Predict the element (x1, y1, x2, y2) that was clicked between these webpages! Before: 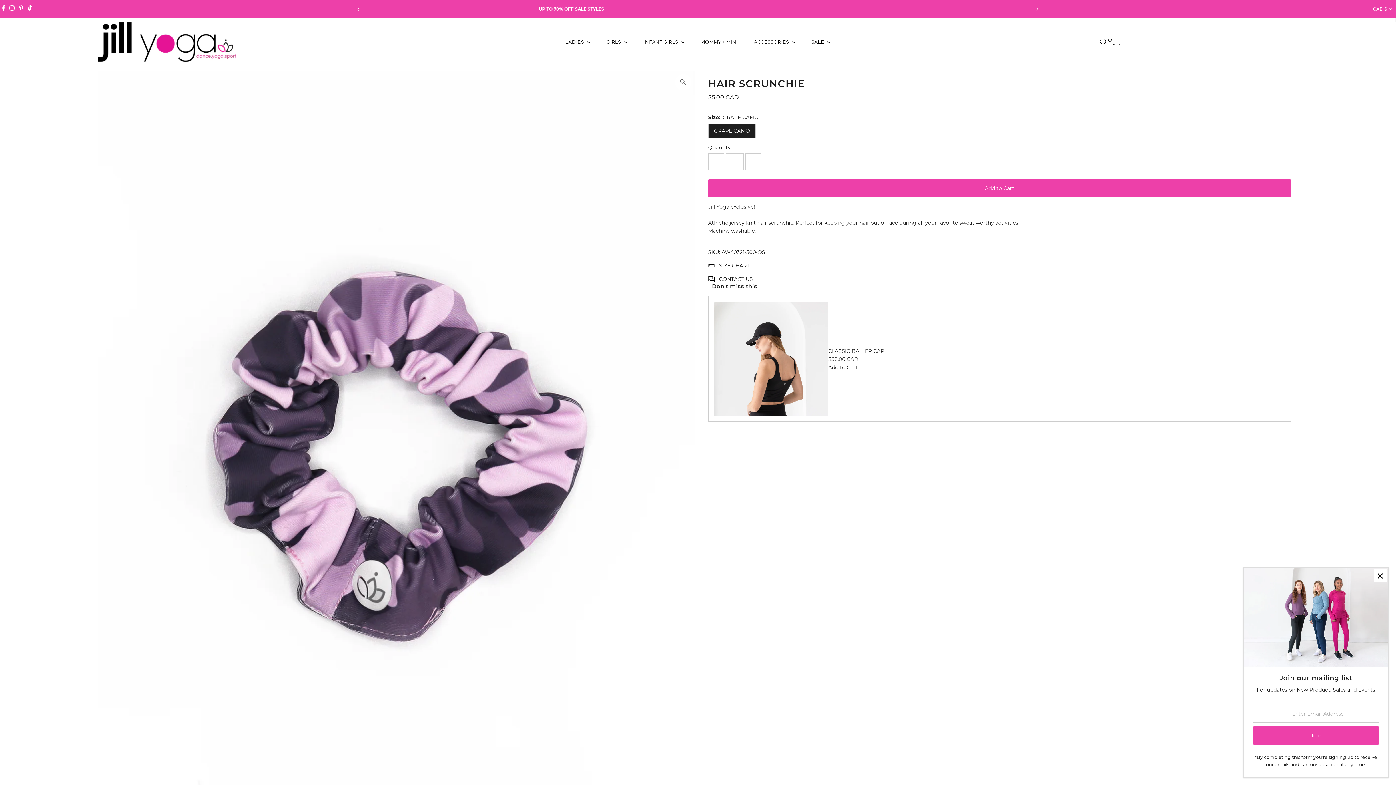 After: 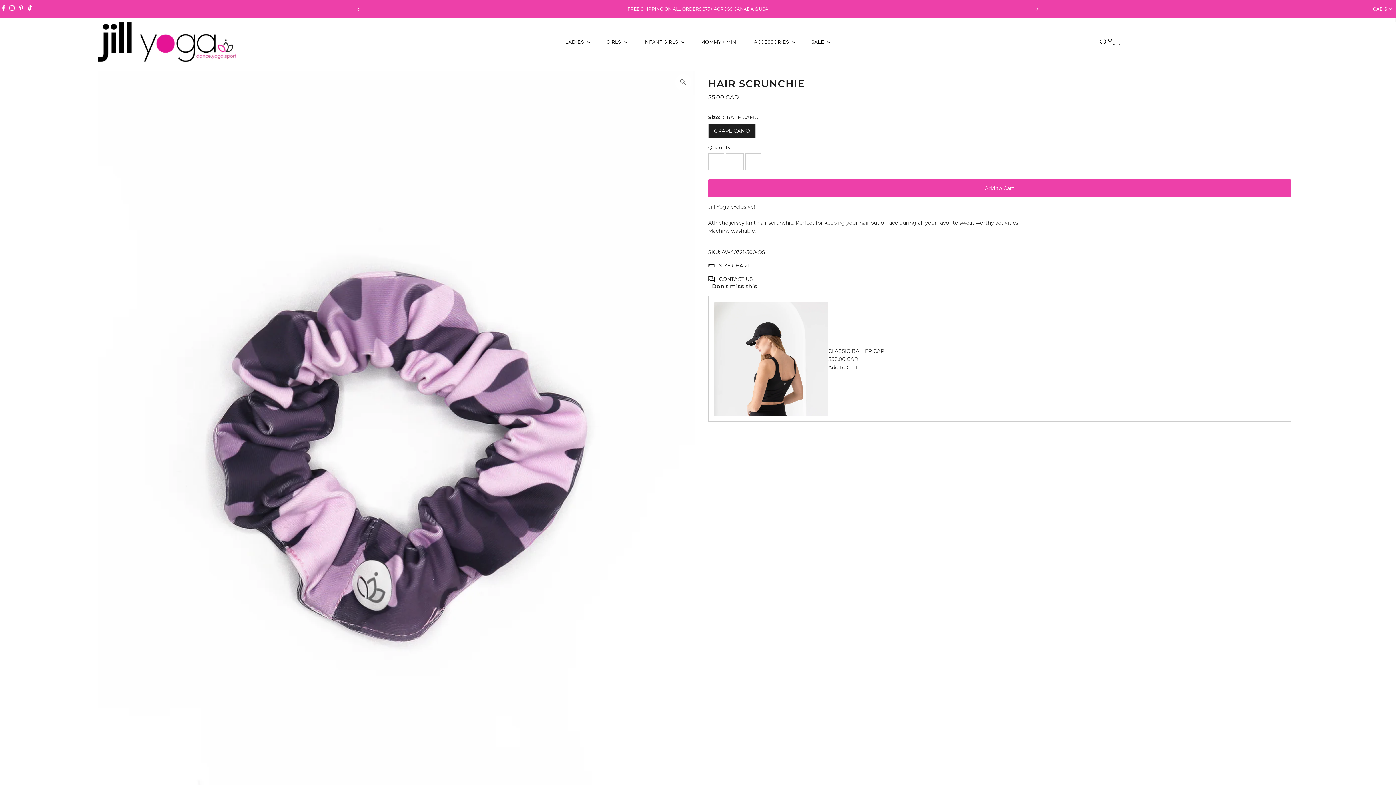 Action: bbox: (1374, 569, 1386, 582) label: Close popup